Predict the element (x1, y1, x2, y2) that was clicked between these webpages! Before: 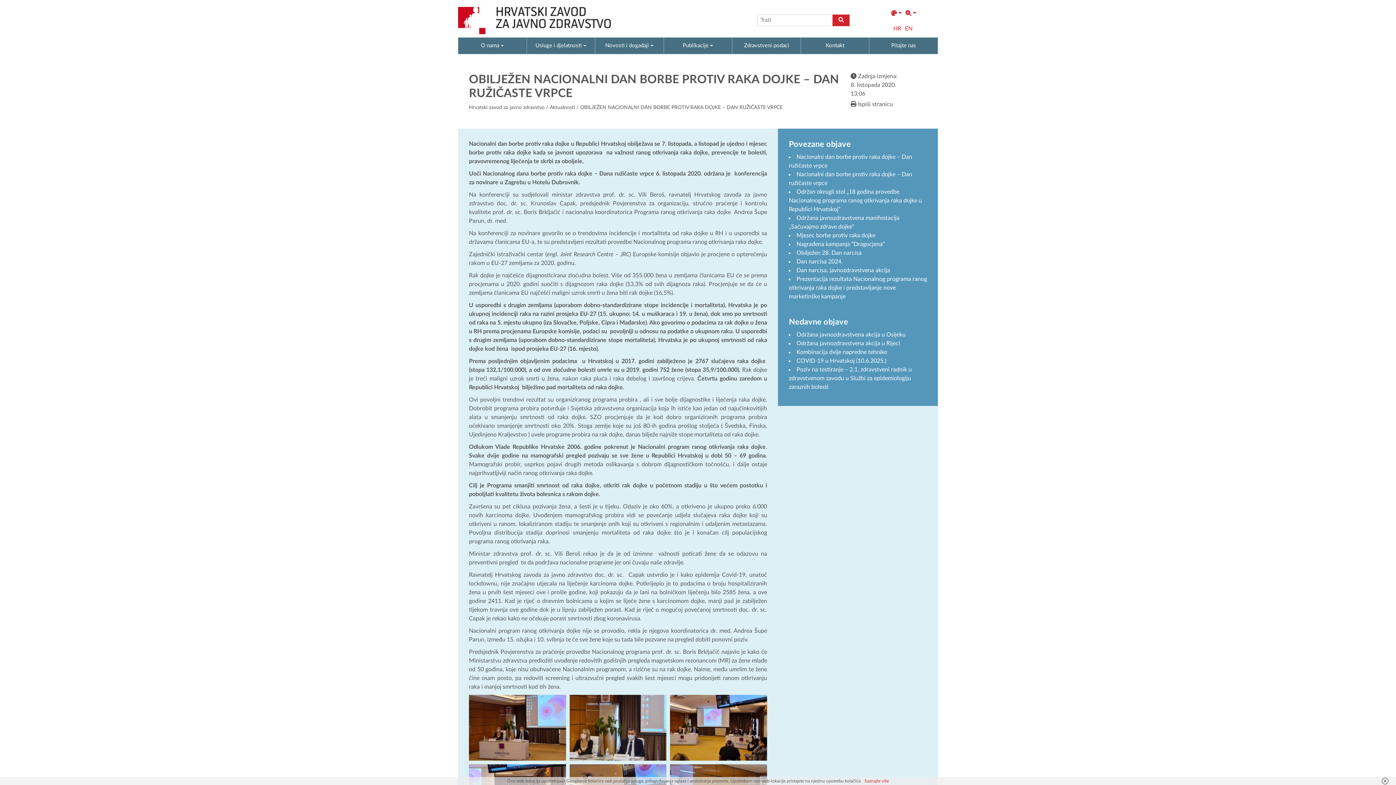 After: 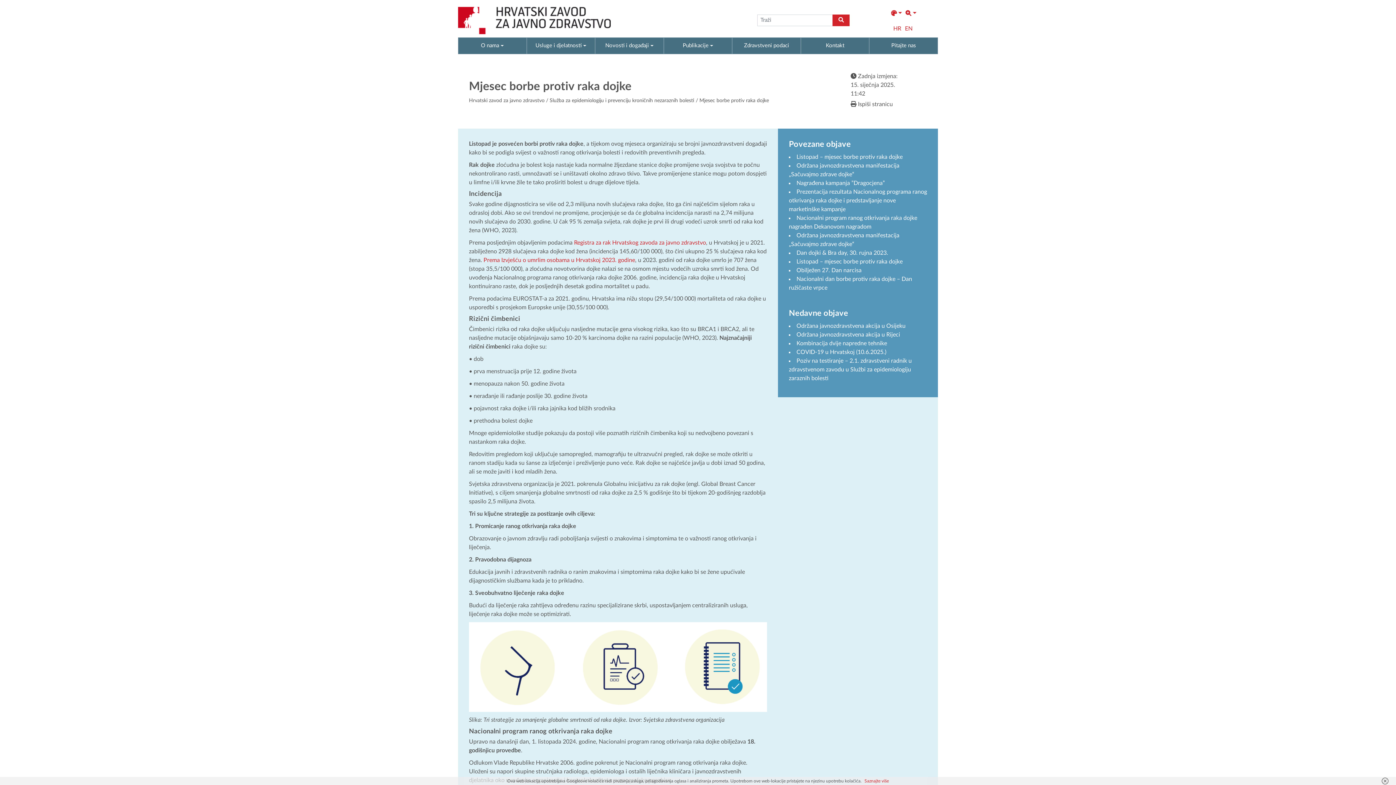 Action: label: Mjesec borbe protiv raka dojke bbox: (796, 232, 875, 238)